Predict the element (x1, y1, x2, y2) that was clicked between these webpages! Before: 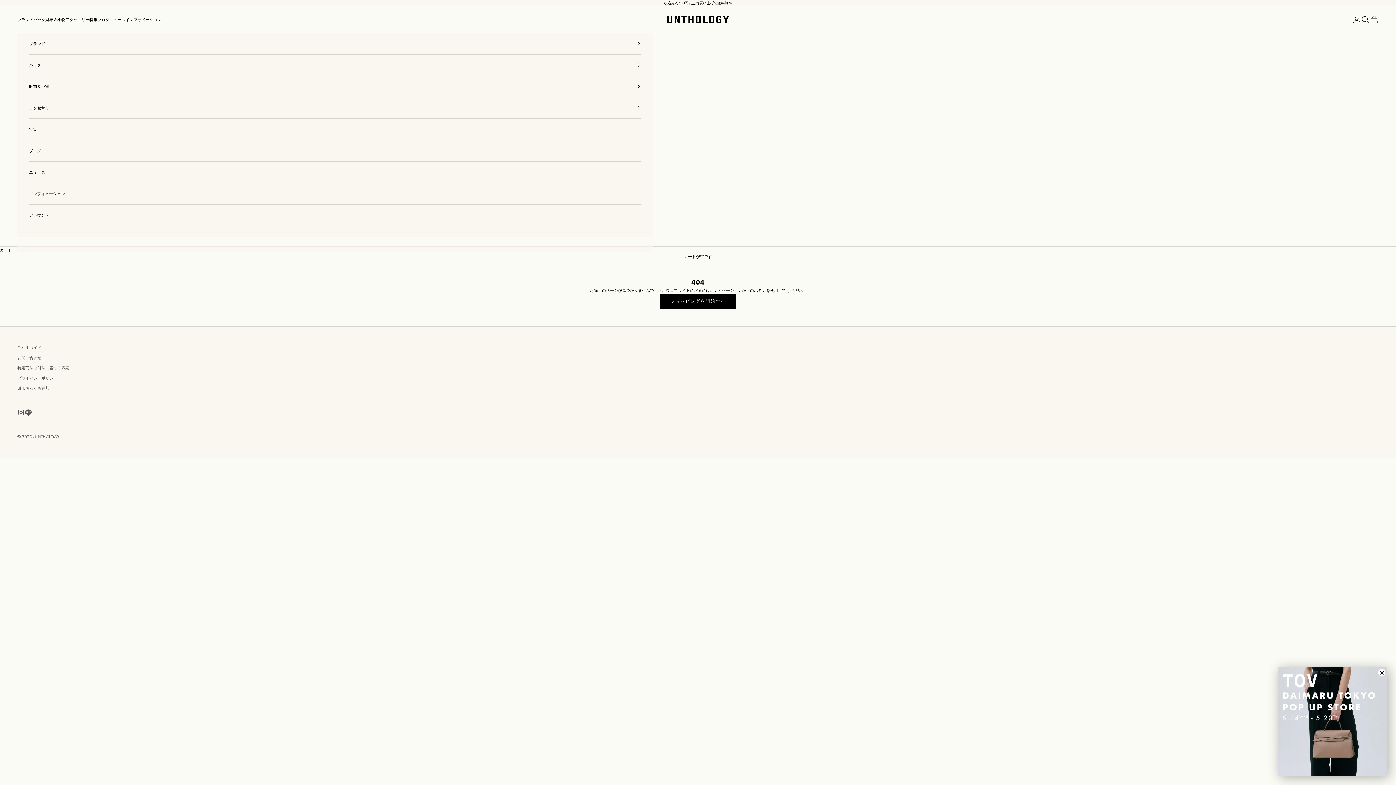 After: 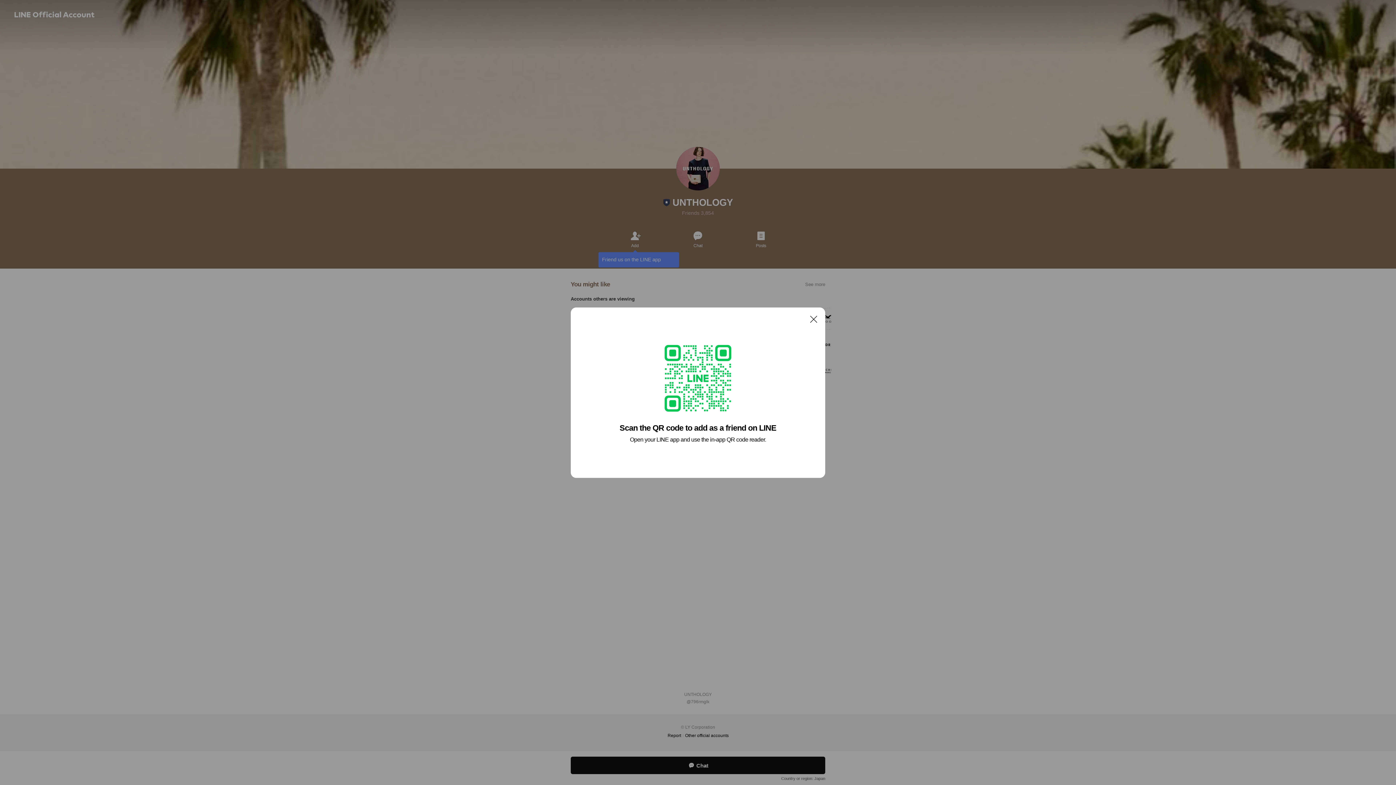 Action: bbox: (17, 385, 49, 390) label: LINEお友だち追加